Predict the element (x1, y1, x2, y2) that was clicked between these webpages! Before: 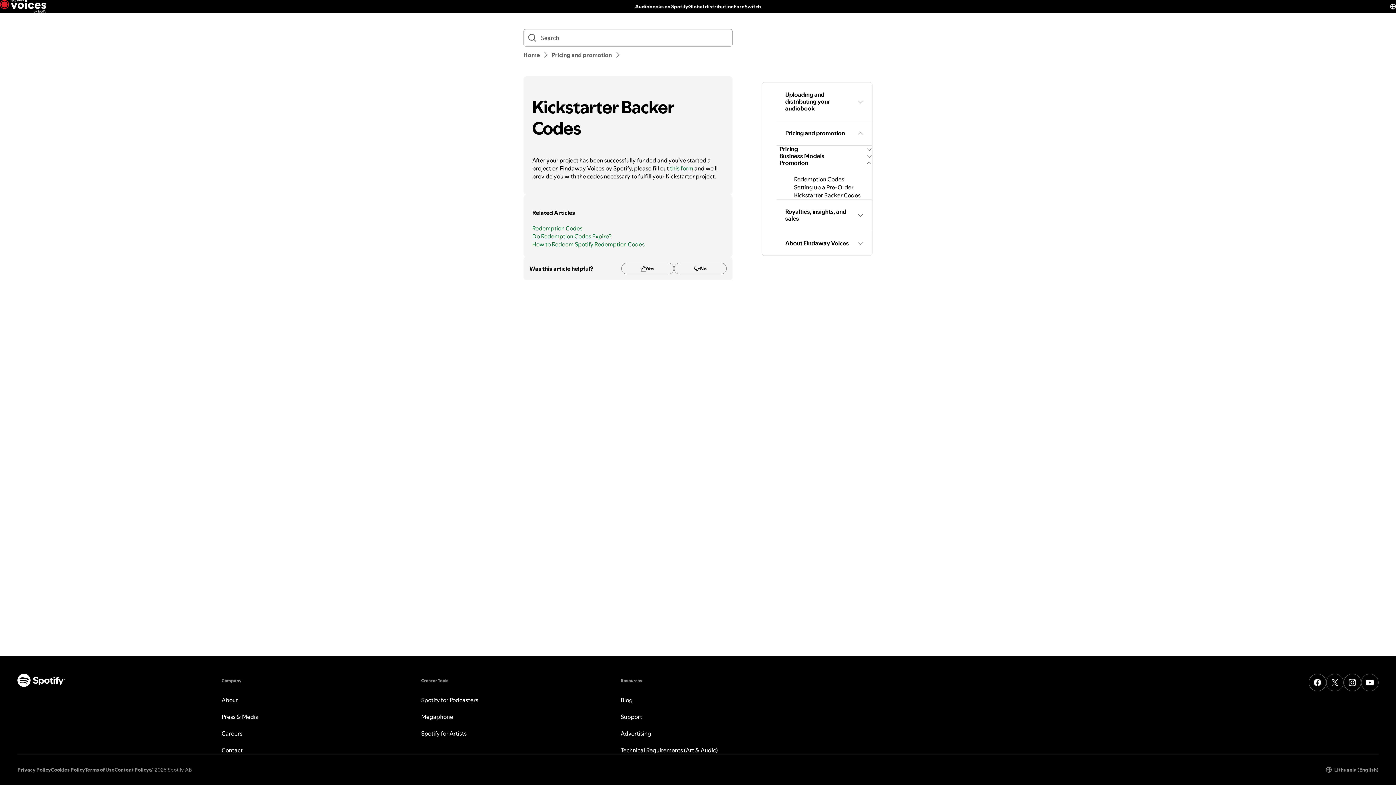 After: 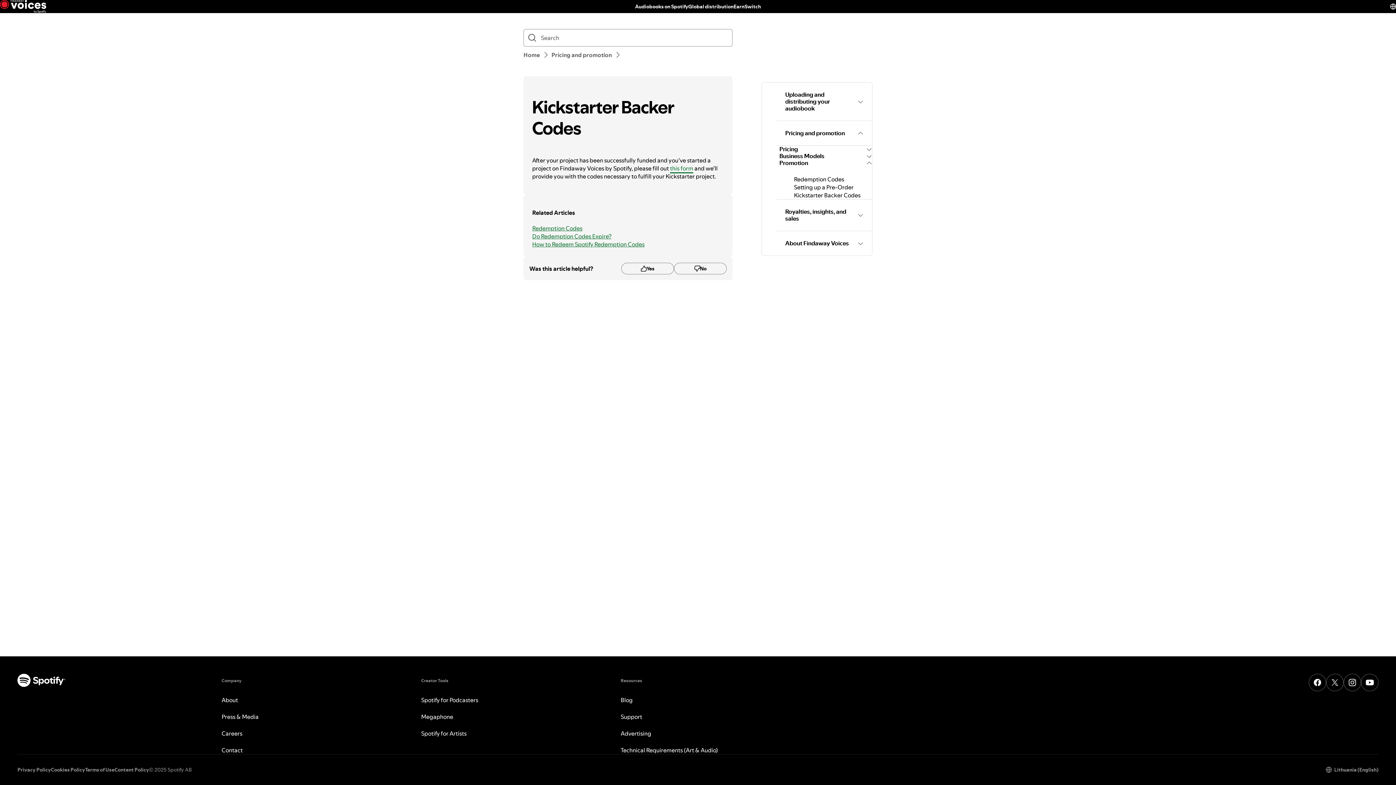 Action: label: this form bbox: (670, 164, 693, 172)